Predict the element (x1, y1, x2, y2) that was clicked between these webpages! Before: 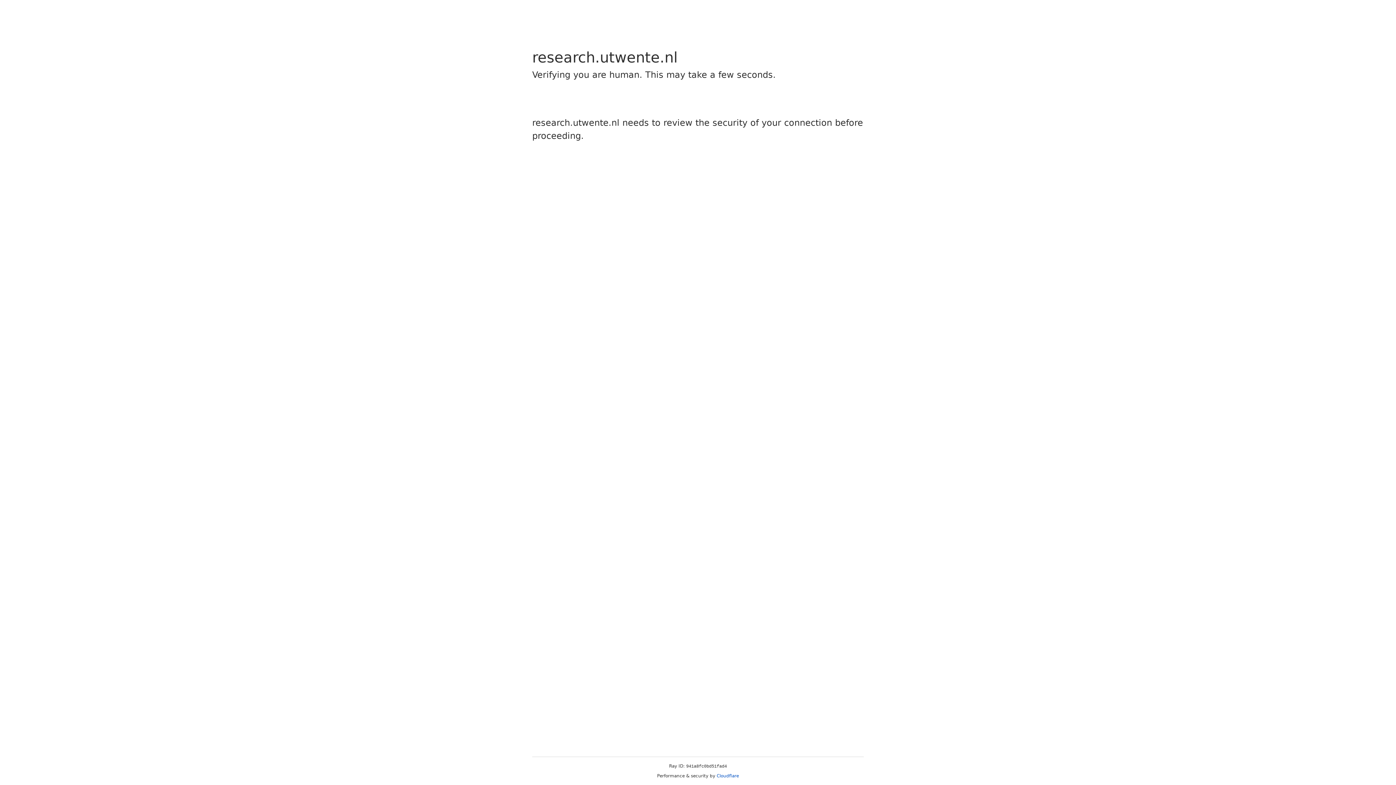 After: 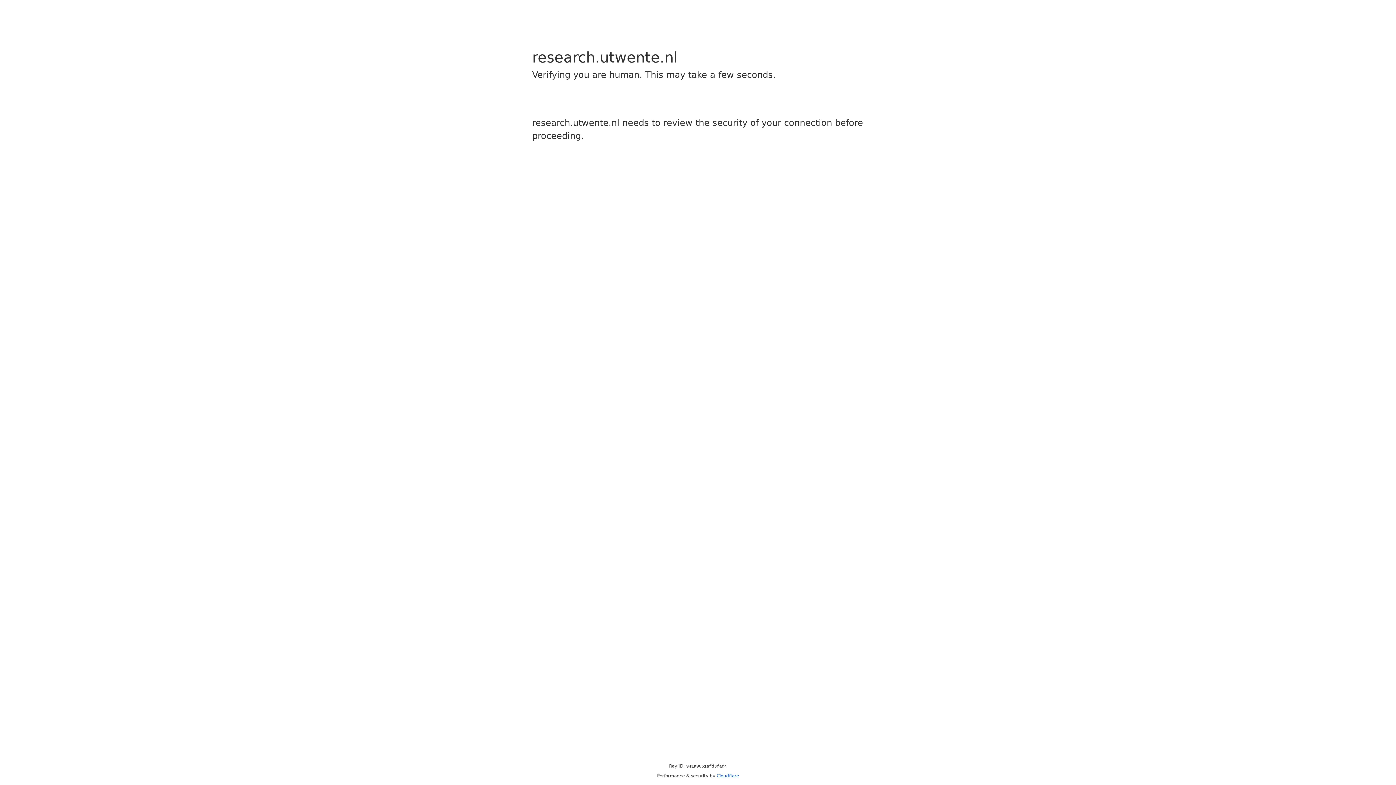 Action: bbox: (716, 773, 739, 778) label: Cloudflare